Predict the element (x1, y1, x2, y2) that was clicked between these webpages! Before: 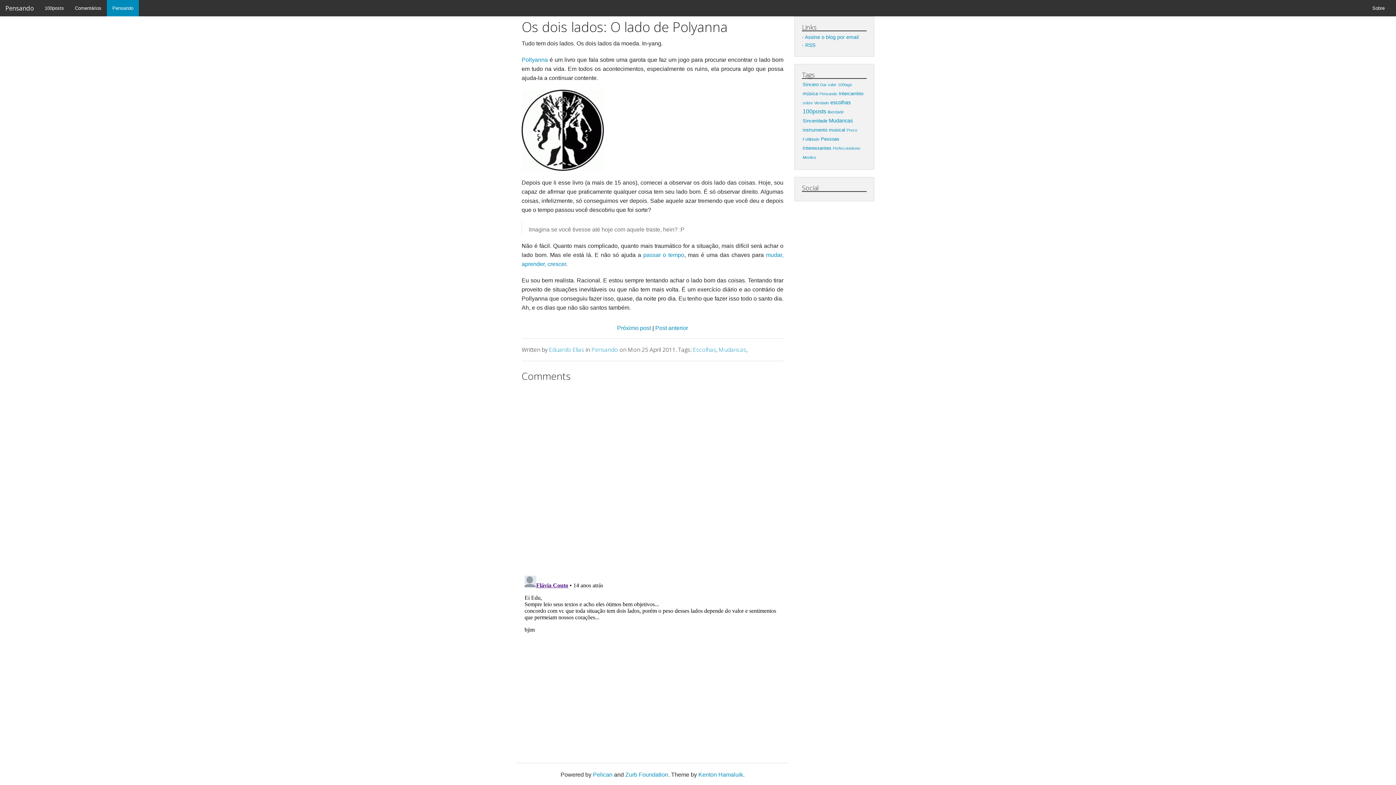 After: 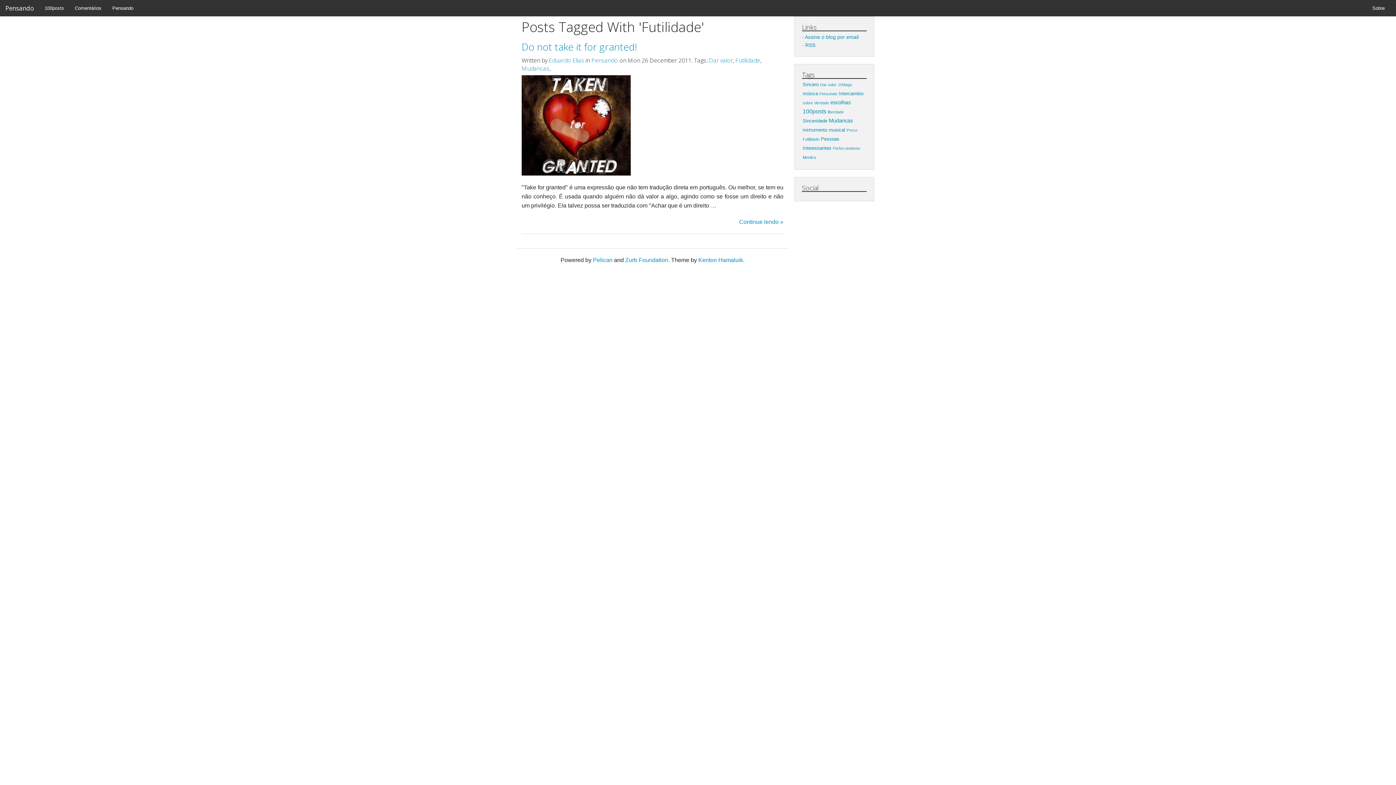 Action: label: Futilidade bbox: (802, 137, 819, 141)